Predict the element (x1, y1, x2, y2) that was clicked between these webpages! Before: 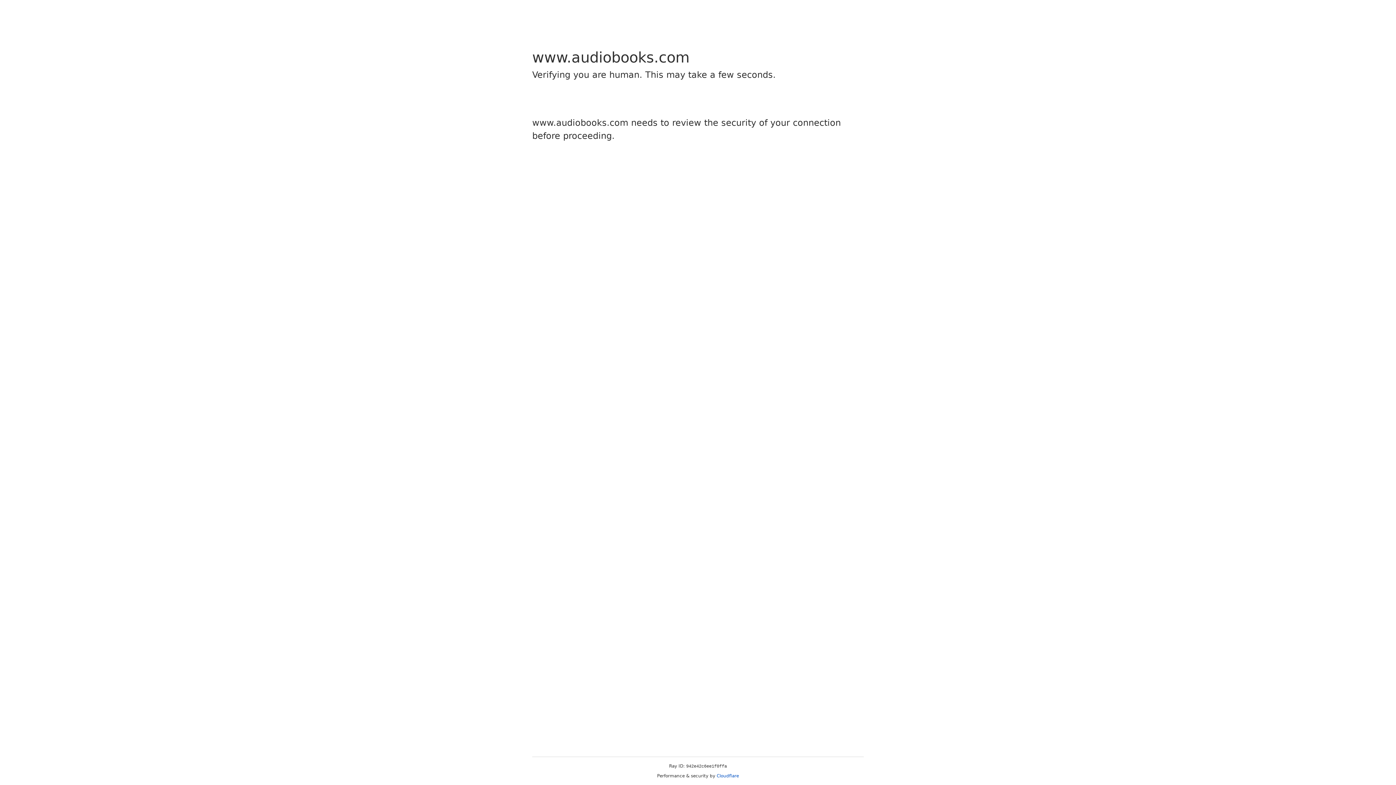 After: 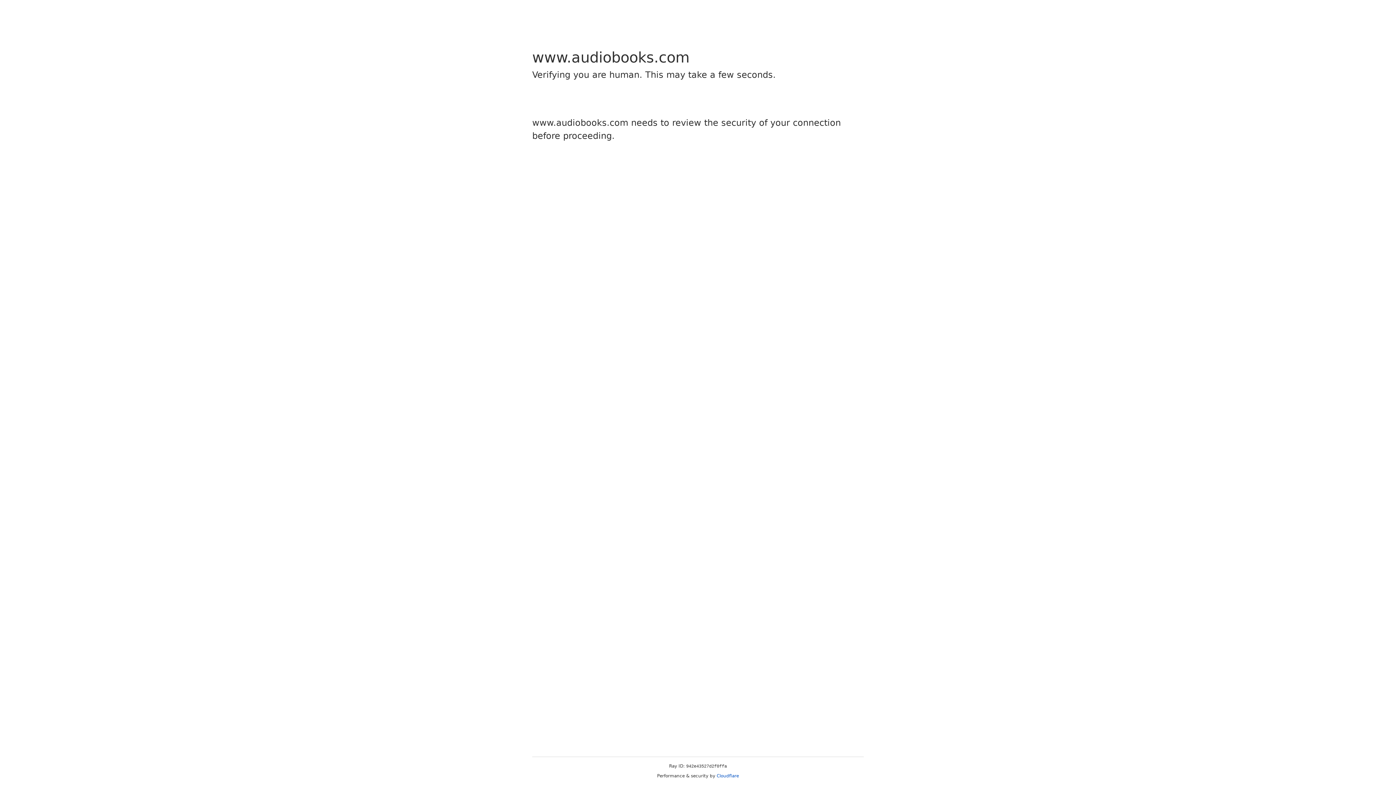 Action: bbox: (716, 773, 739, 778) label: Cloudflare